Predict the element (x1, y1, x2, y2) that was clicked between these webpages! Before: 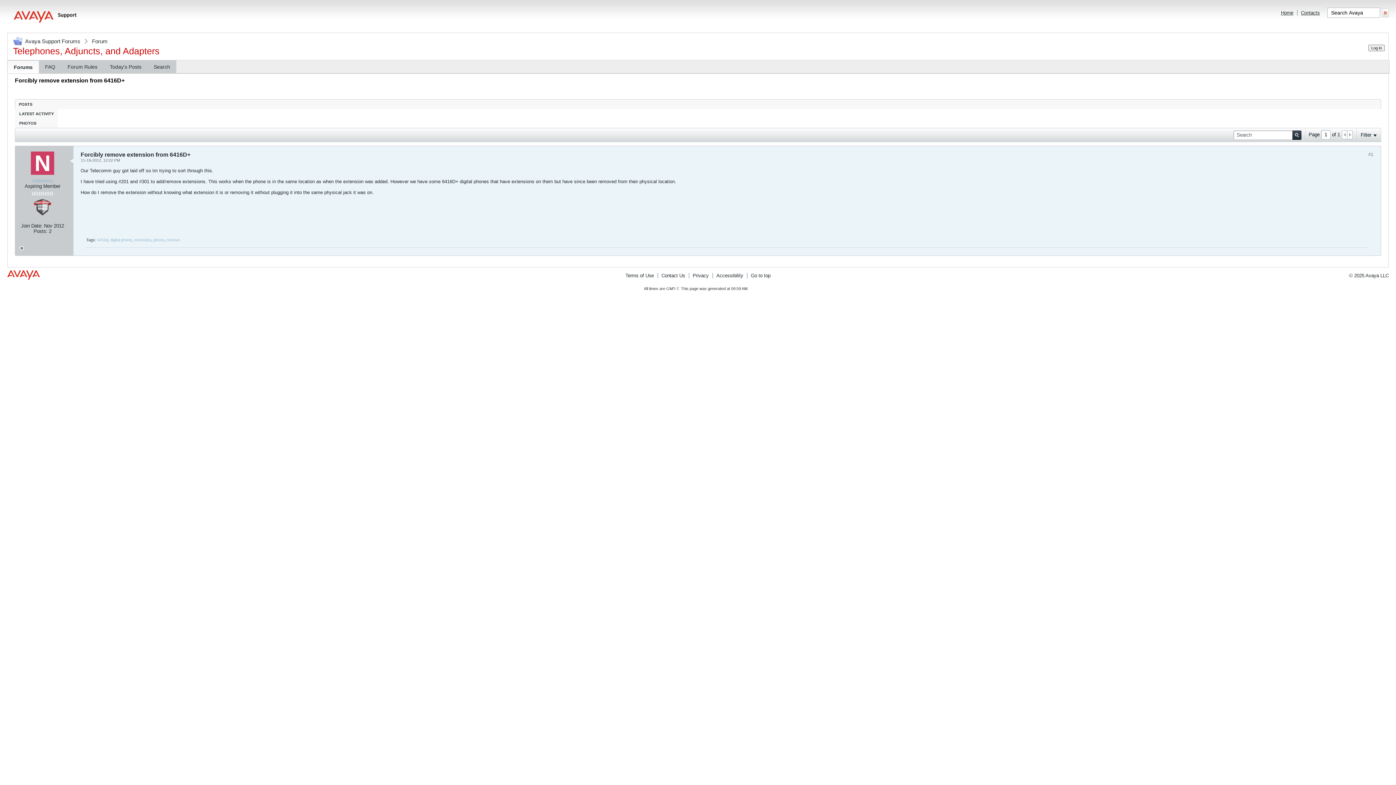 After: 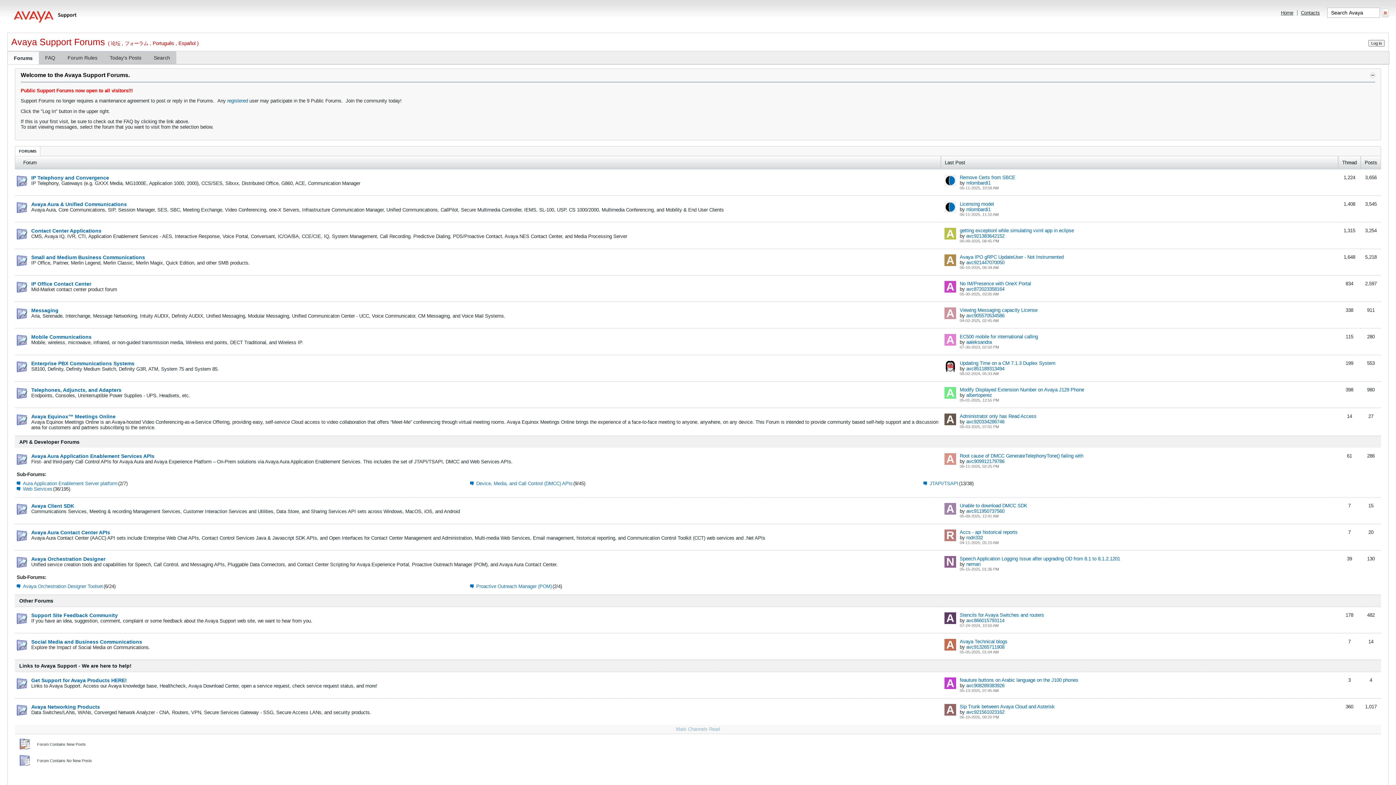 Action: label: Avaya Support Forums bbox: (25, 36, 80, 45)